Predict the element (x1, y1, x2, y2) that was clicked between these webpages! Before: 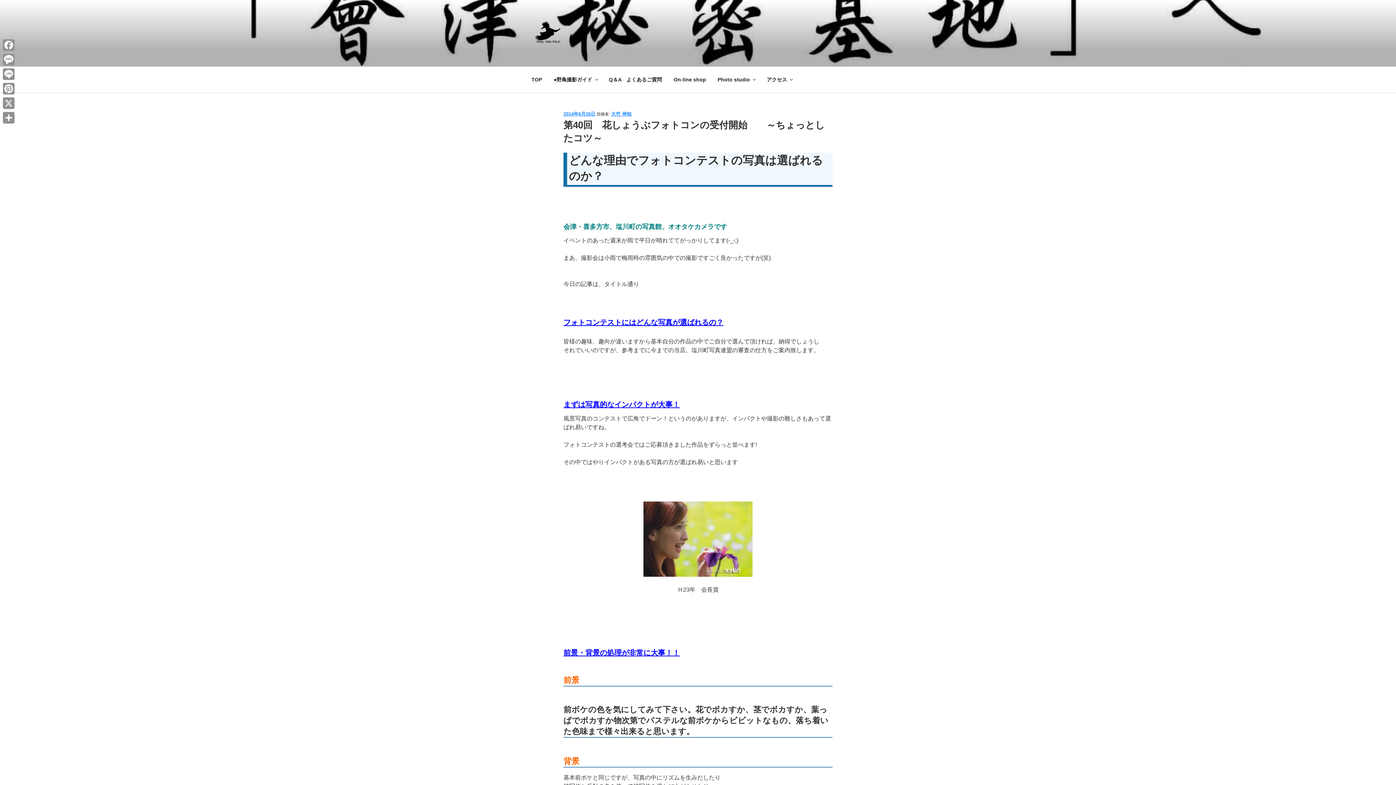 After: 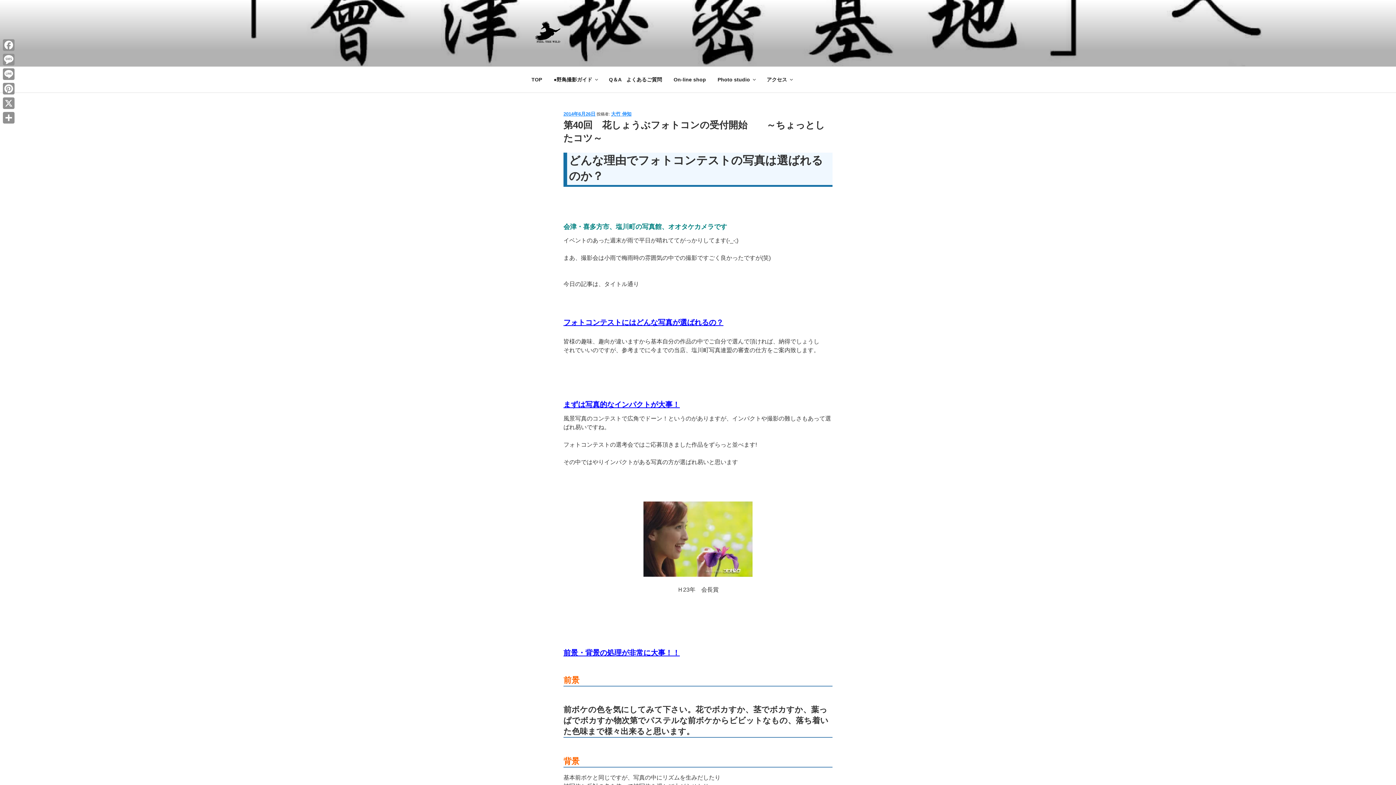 Action: bbox: (563, 111, 595, 116) label: 2014年6月26日